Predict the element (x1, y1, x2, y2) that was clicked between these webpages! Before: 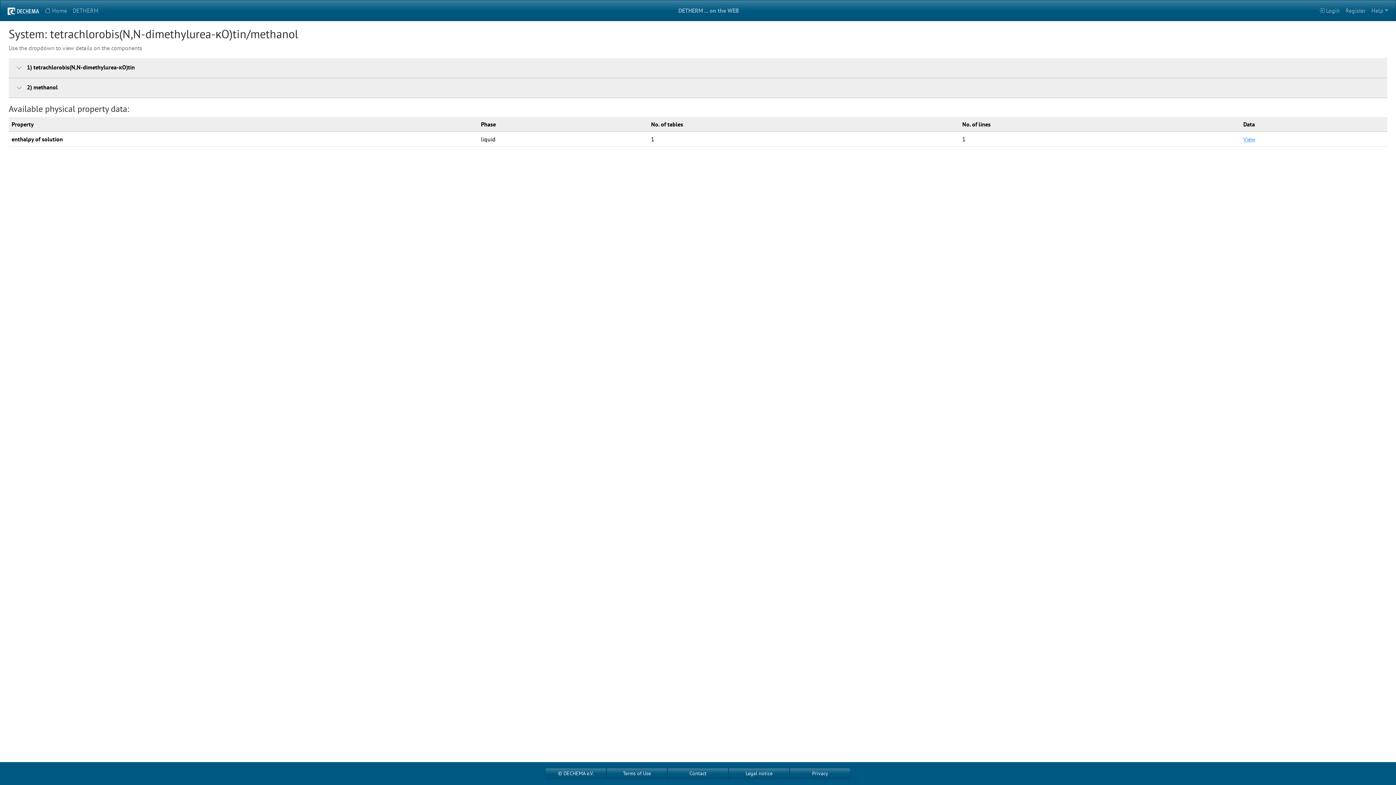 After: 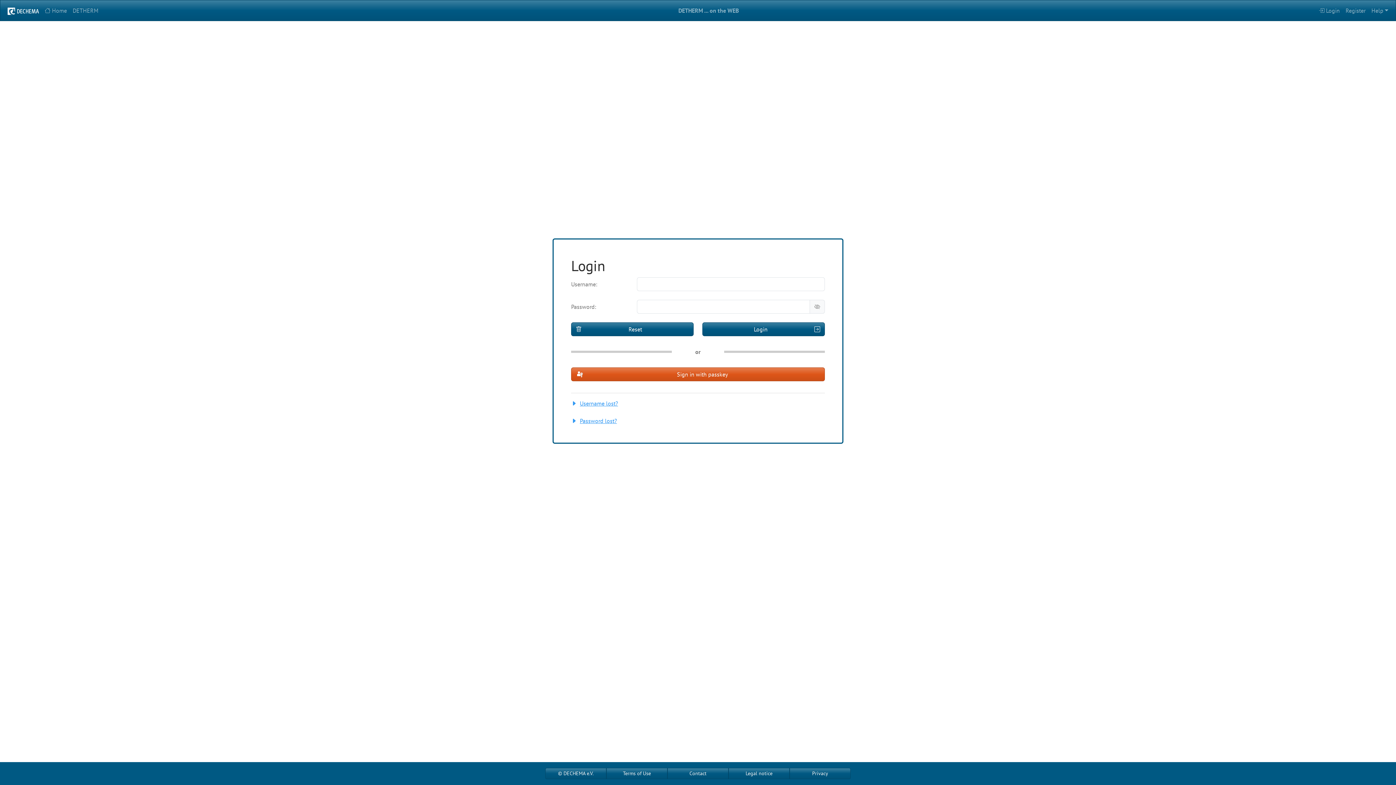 Action: label: Login bbox: (1316, 3, 1343, 17)